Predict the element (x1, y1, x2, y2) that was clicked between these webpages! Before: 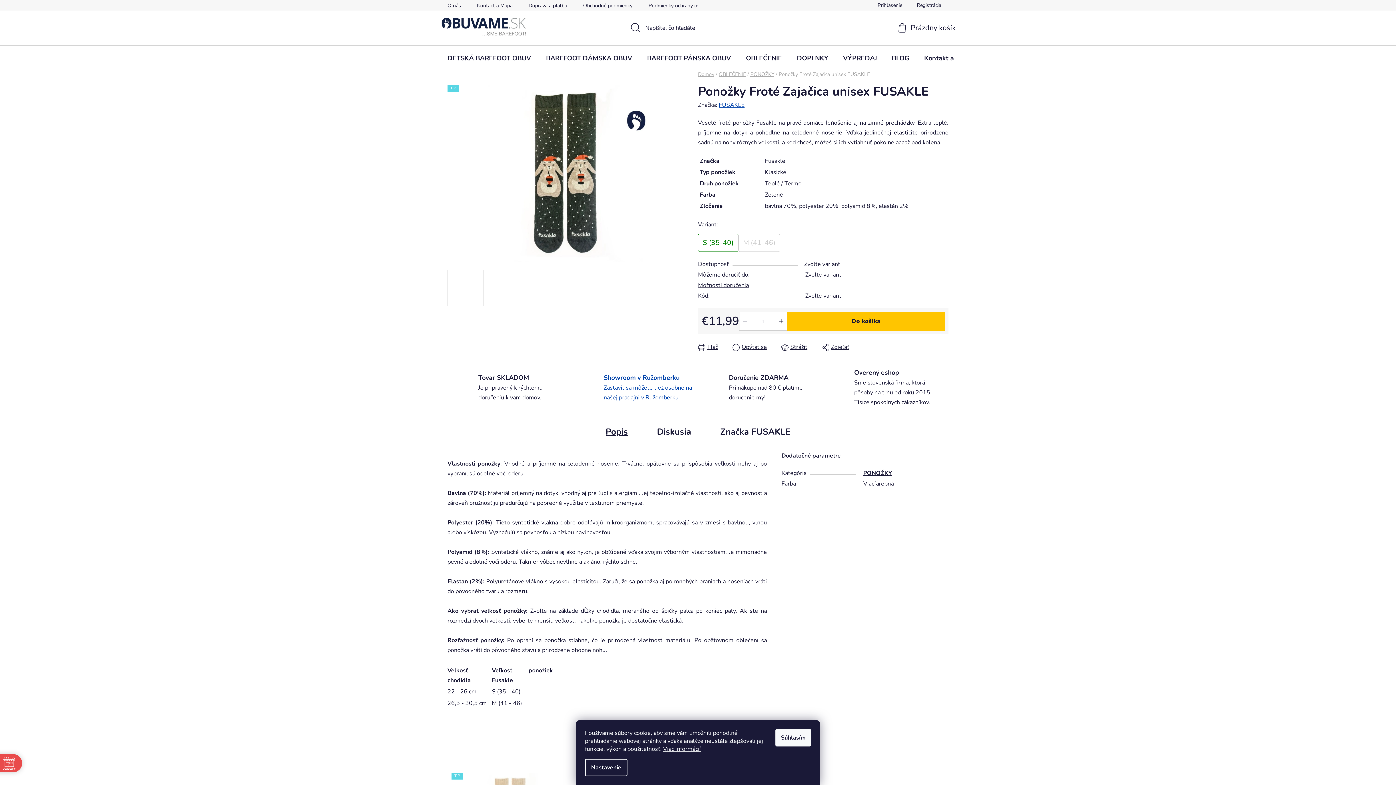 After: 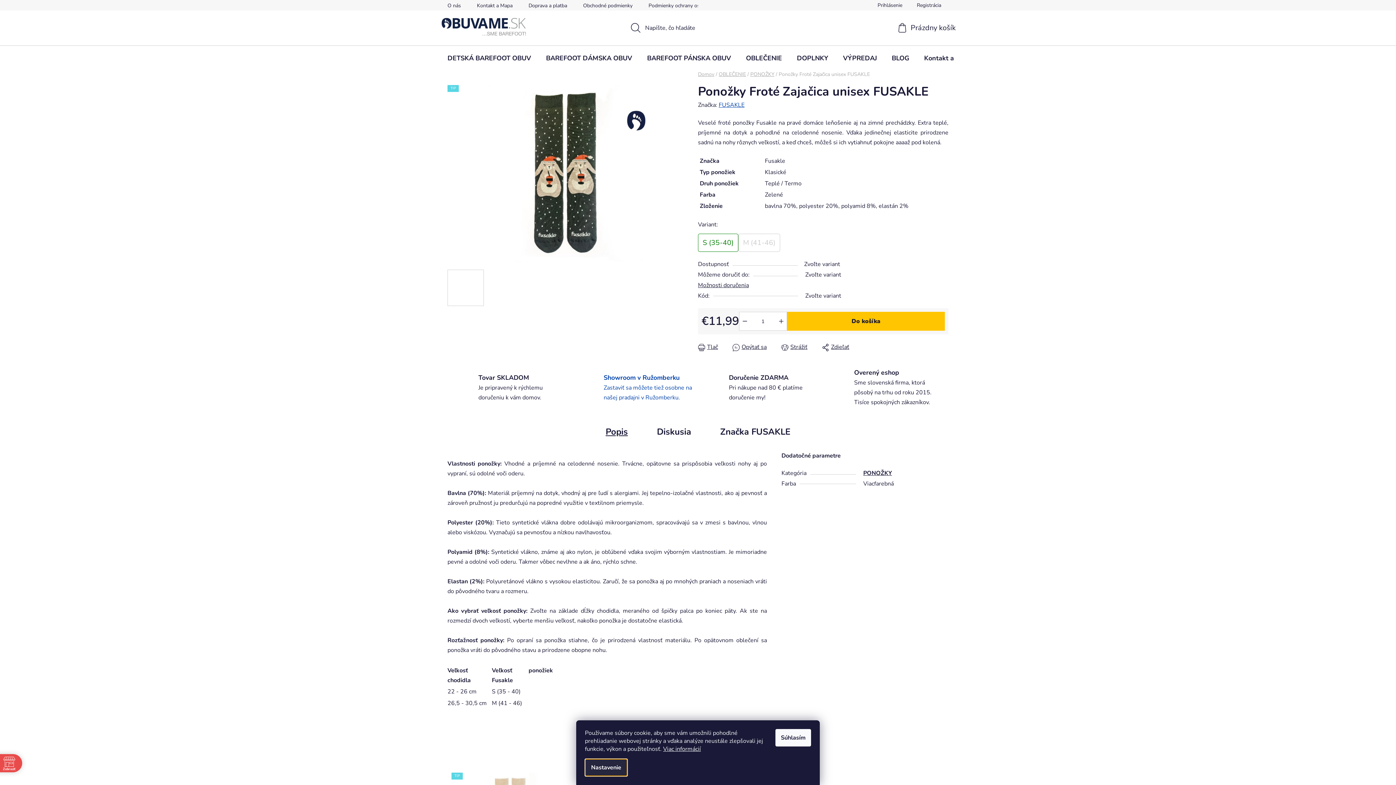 Action: bbox: (585, 759, 627, 776) label: Nastavenia cookies